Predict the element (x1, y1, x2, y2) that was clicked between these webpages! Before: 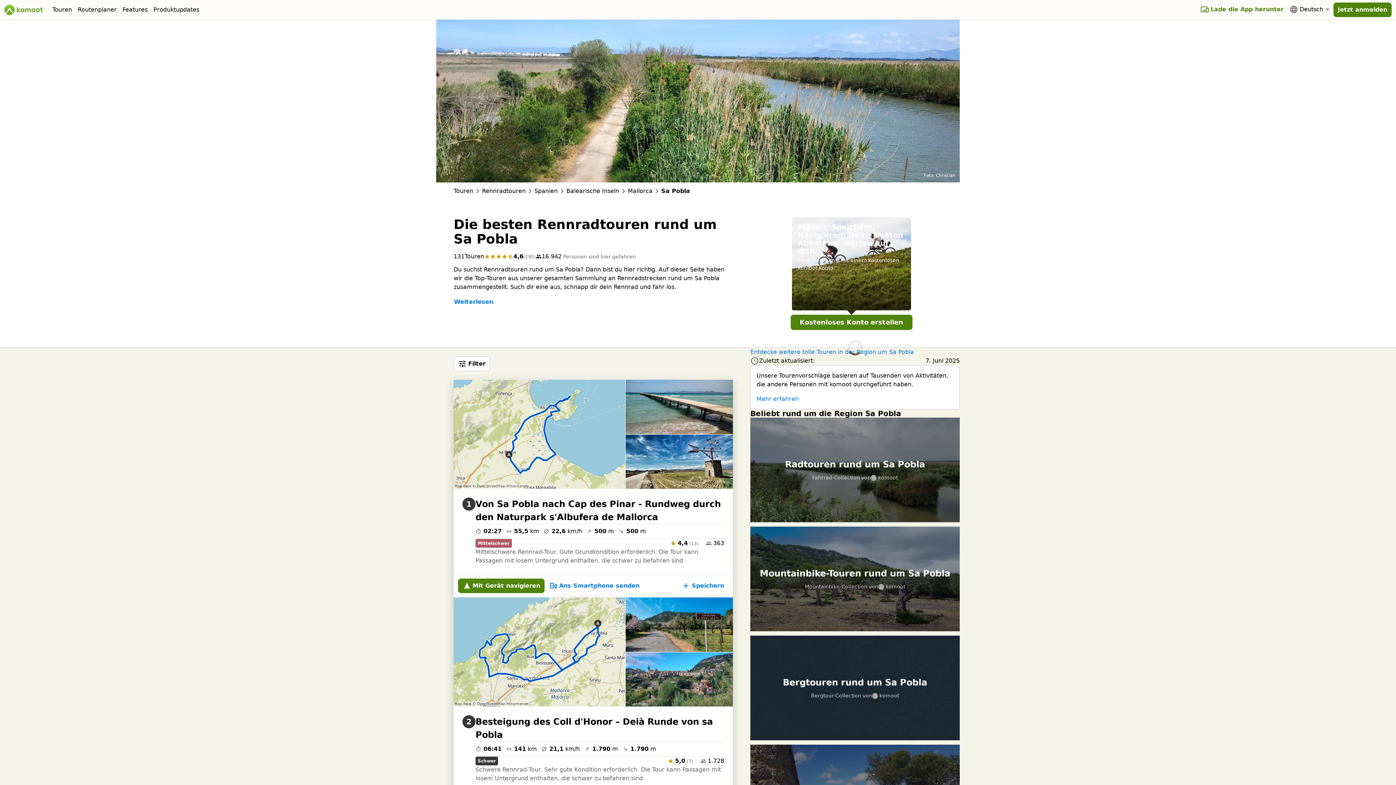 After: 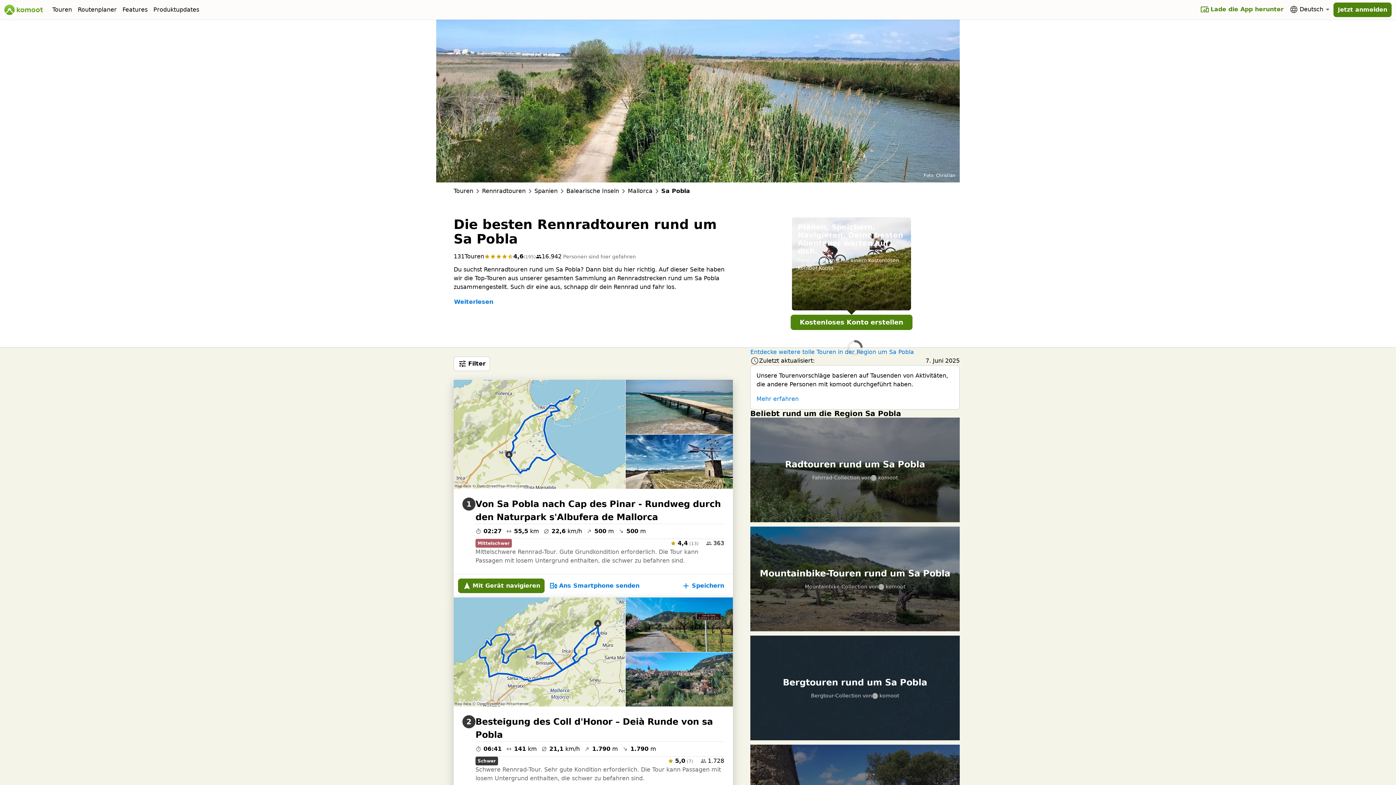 Action: bbox: (1197, 3, 1286, 15) label: Lade die App herunter